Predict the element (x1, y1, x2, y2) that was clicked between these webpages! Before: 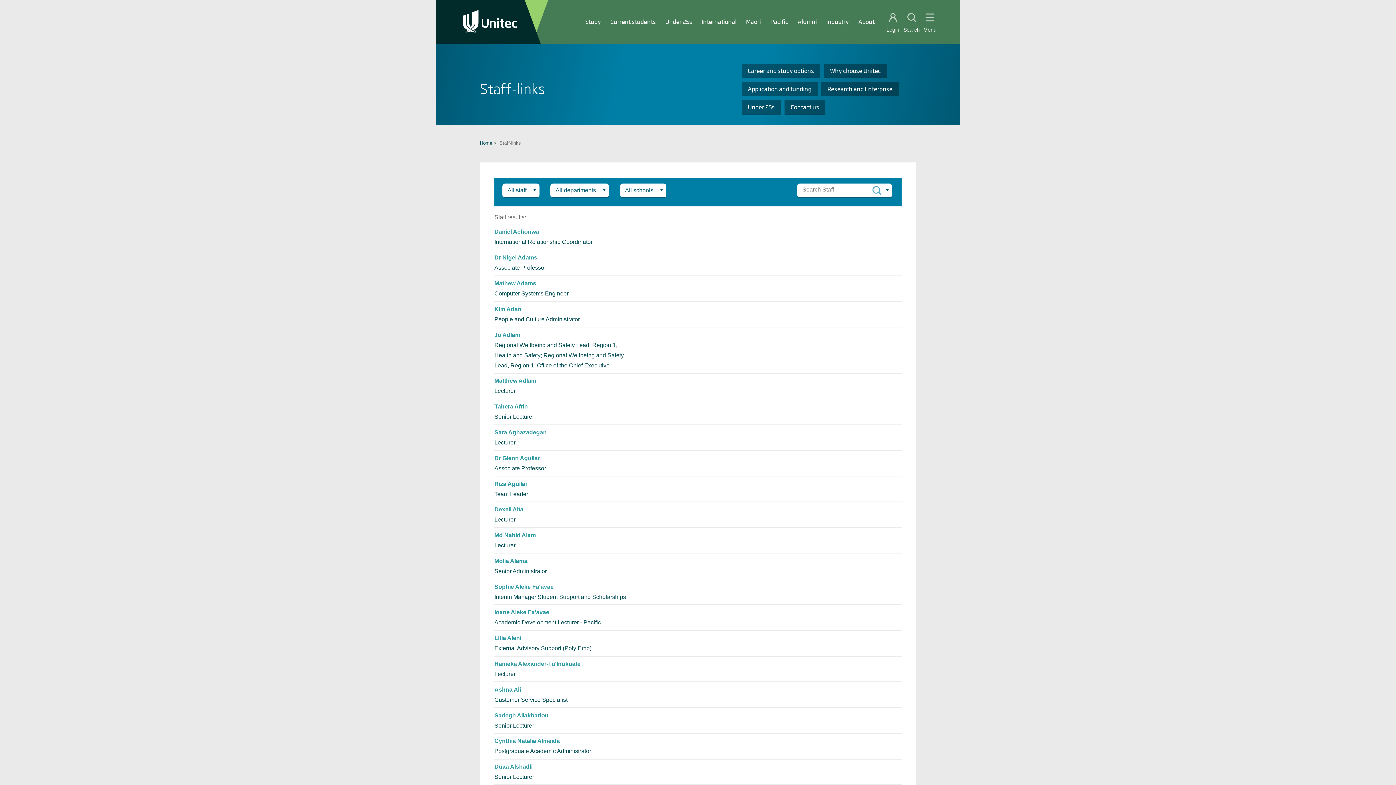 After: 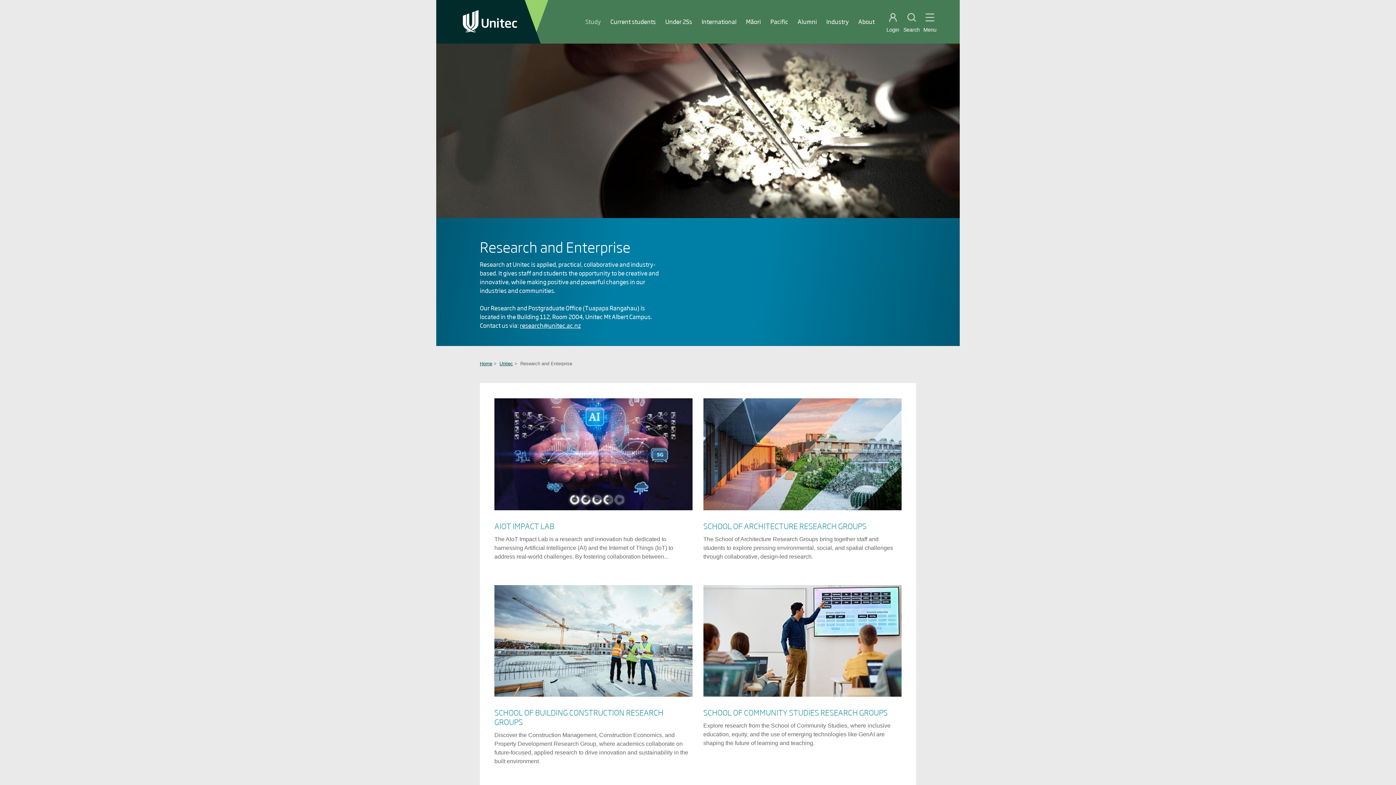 Action: bbox: (821, 81, 898, 96) label: Research and Enterprise